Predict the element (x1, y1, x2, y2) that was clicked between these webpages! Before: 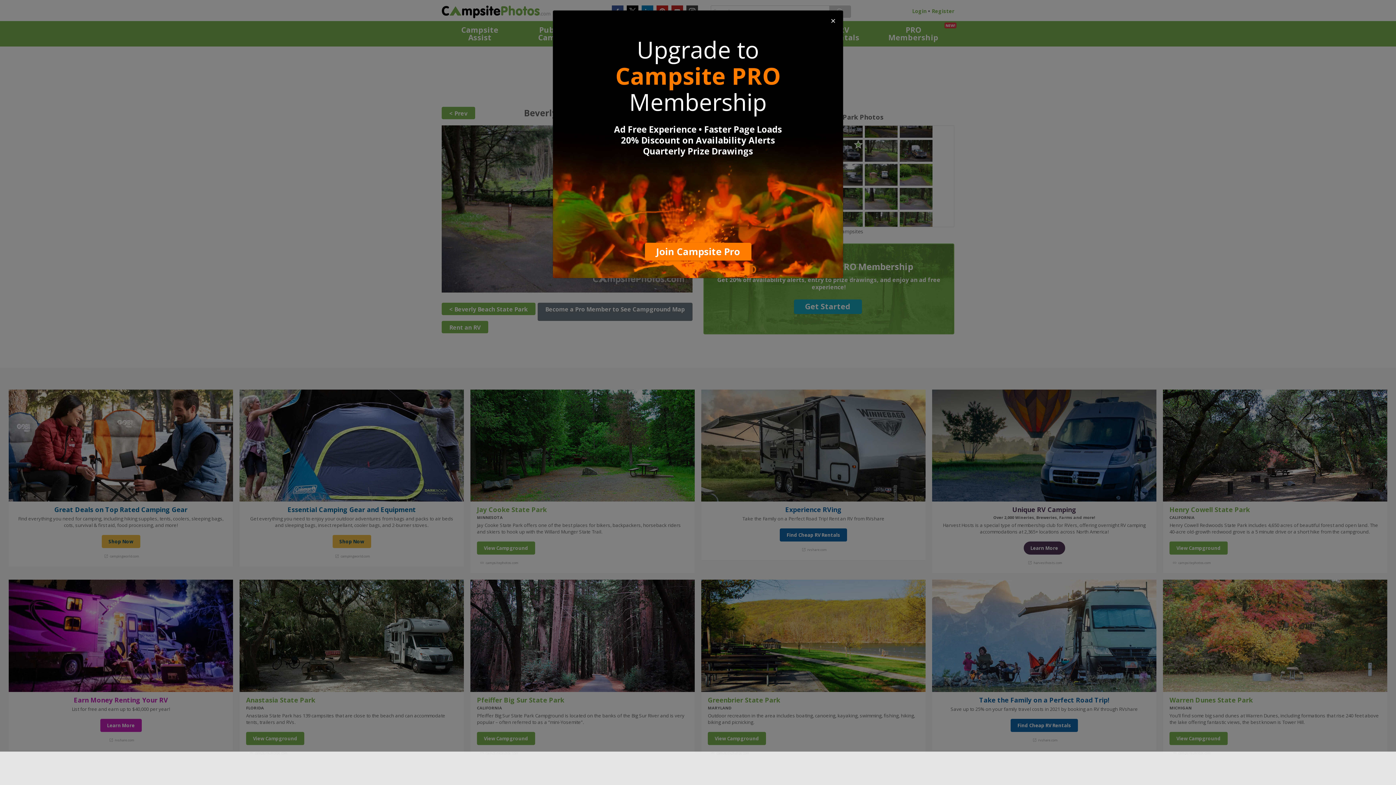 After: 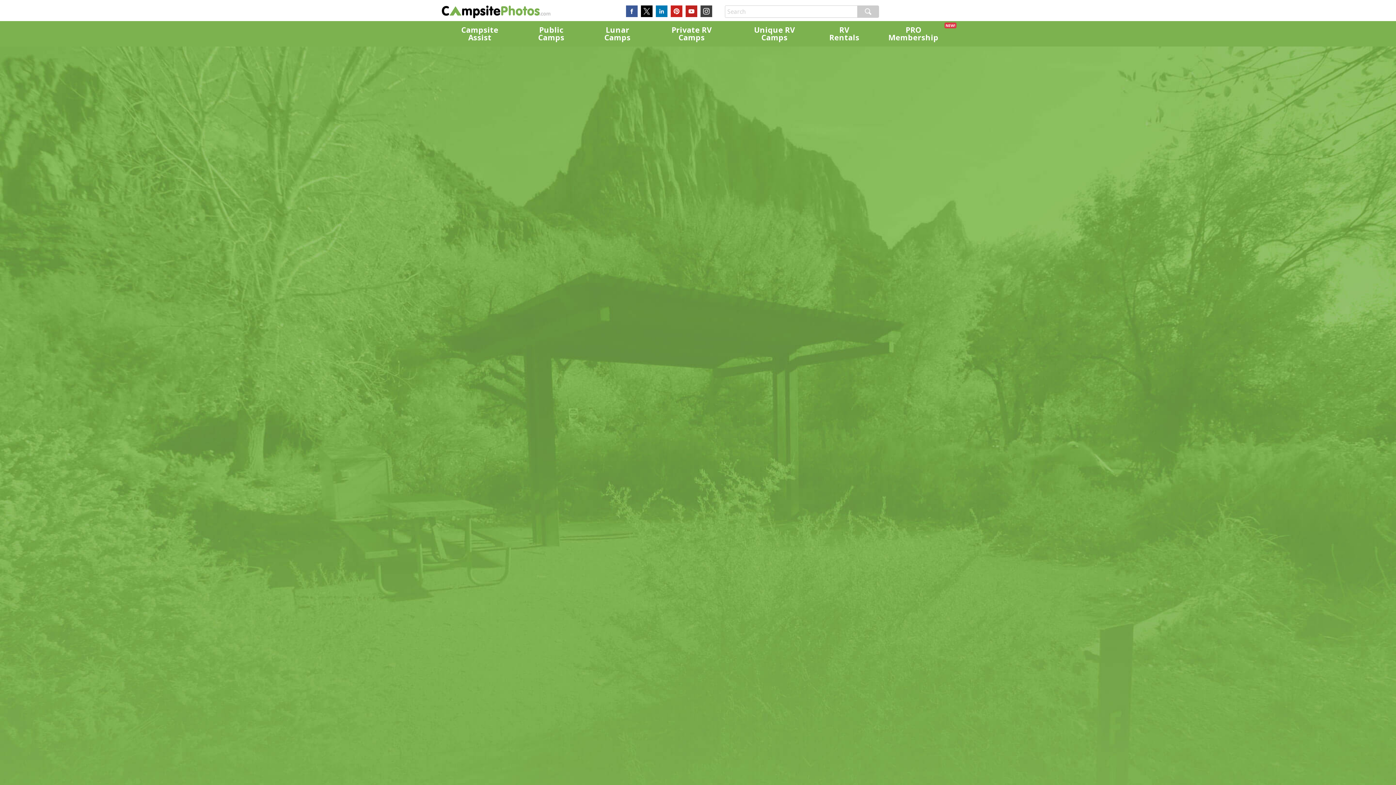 Action: bbox: (644, 242, 751, 260) label: Join Campsite Pro